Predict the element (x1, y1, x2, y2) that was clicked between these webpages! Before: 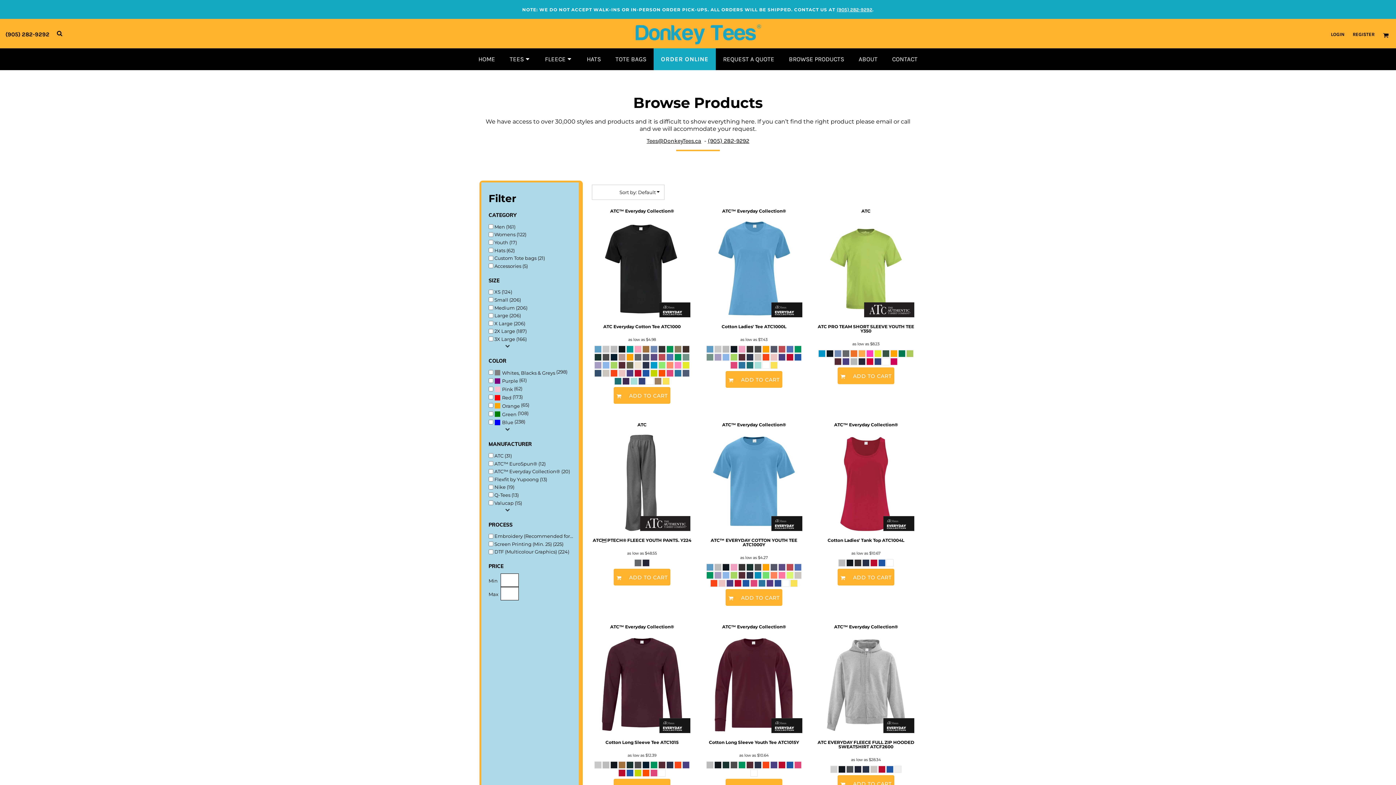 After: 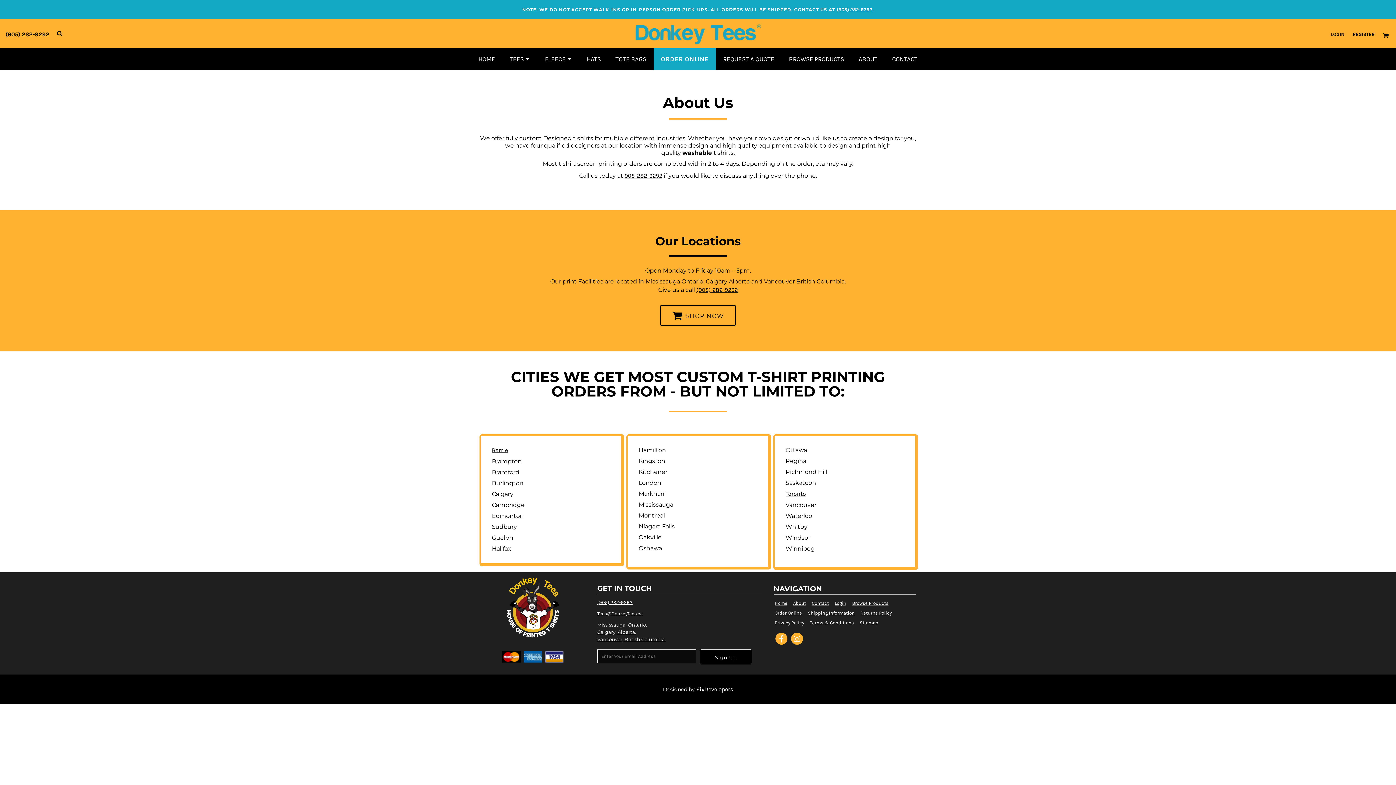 Action: bbox: (855, 52, 881, 65) label: ABOUT